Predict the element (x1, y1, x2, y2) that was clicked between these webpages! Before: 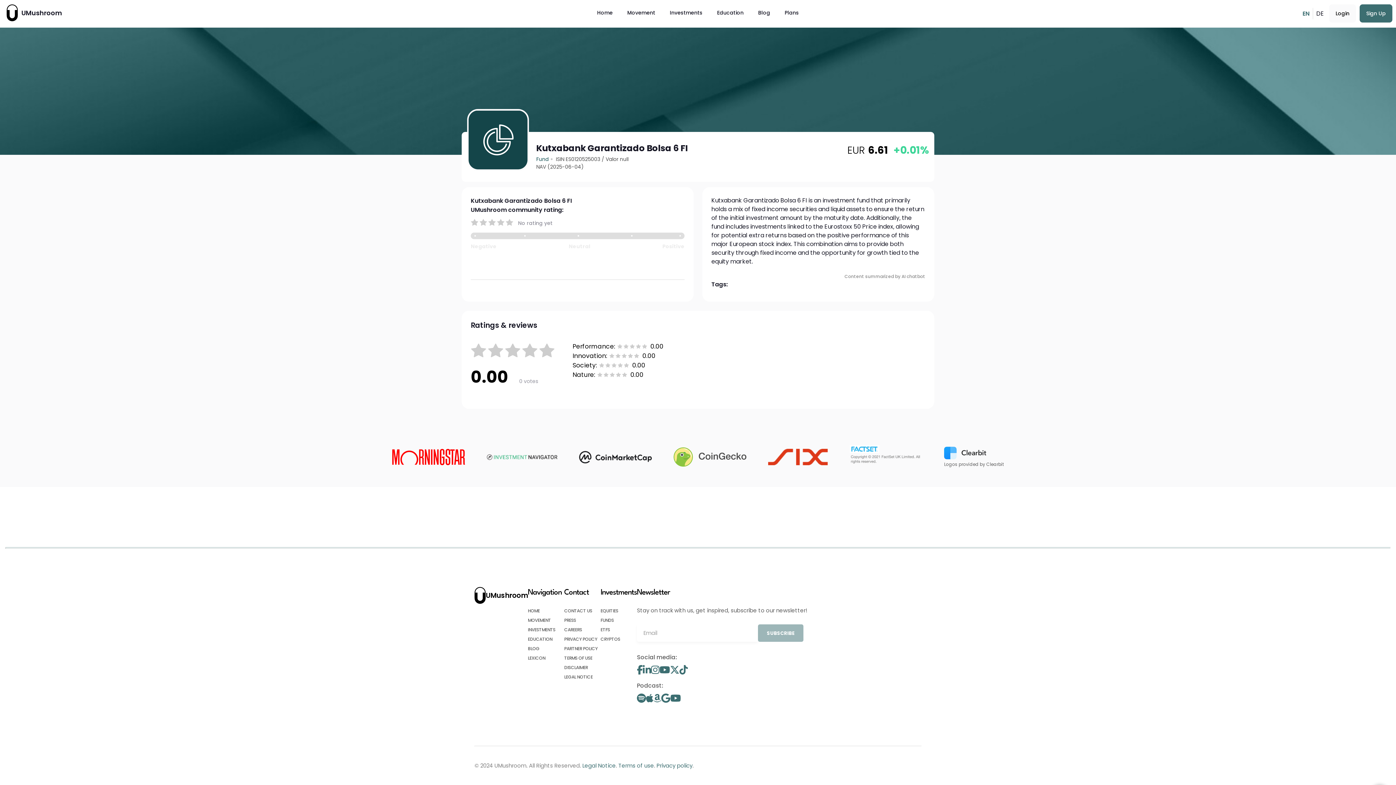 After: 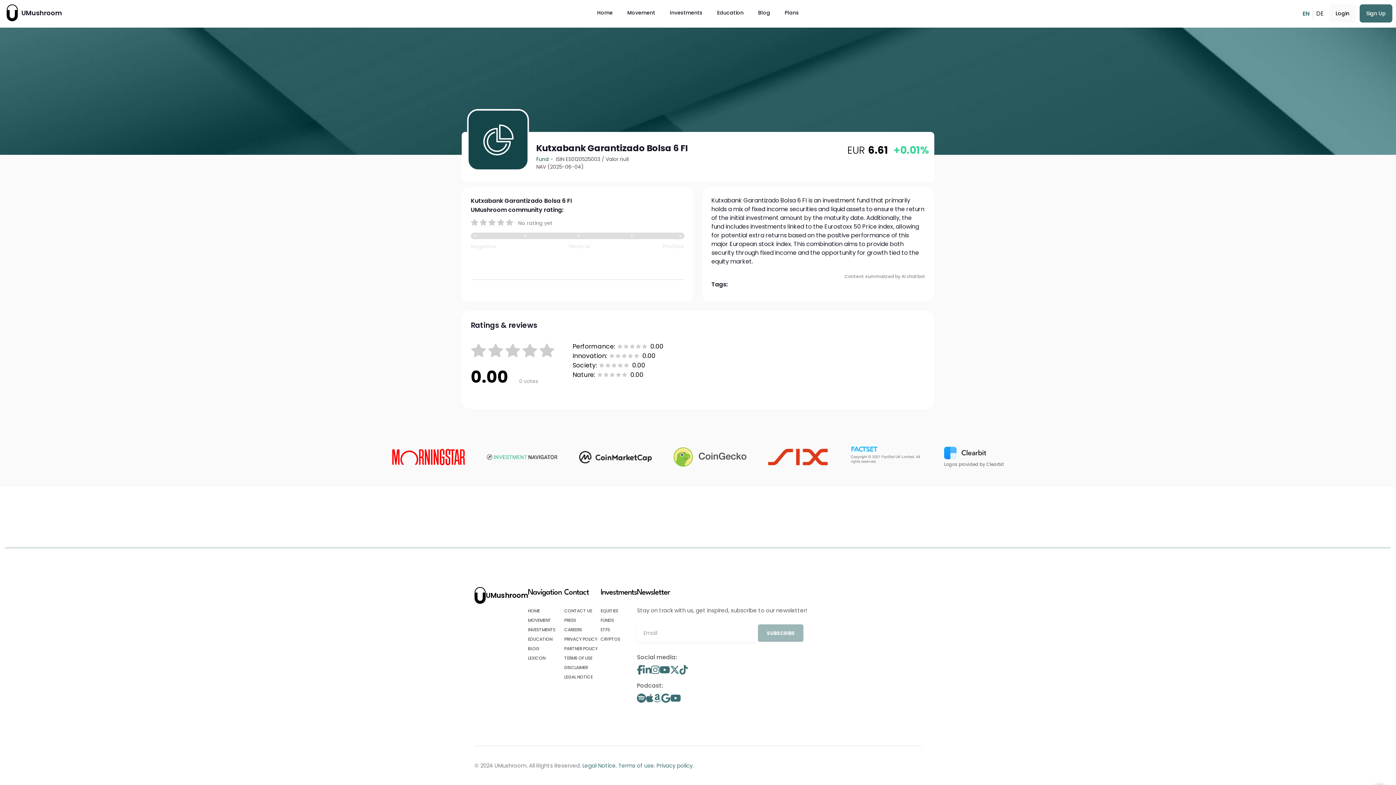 Action: bbox: (670, 692, 681, 706)